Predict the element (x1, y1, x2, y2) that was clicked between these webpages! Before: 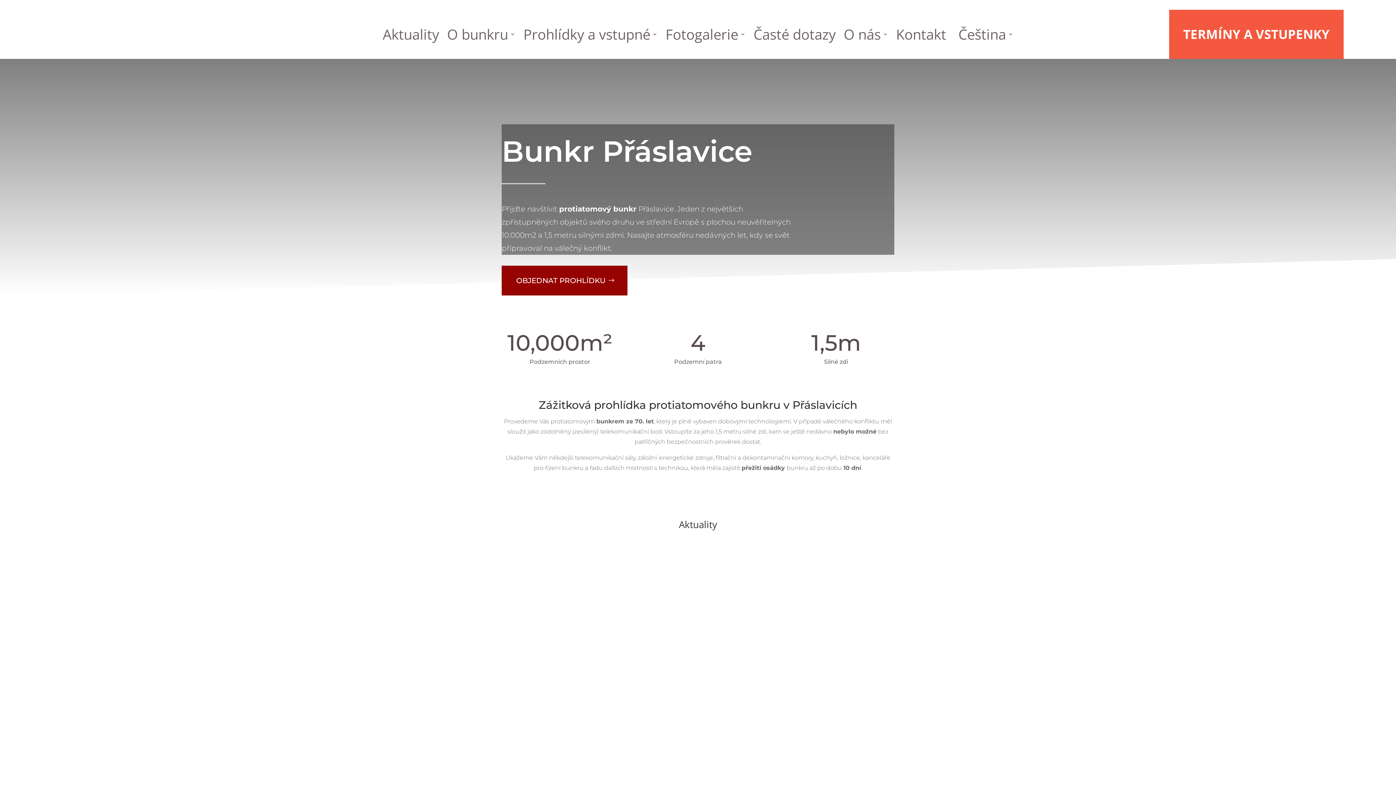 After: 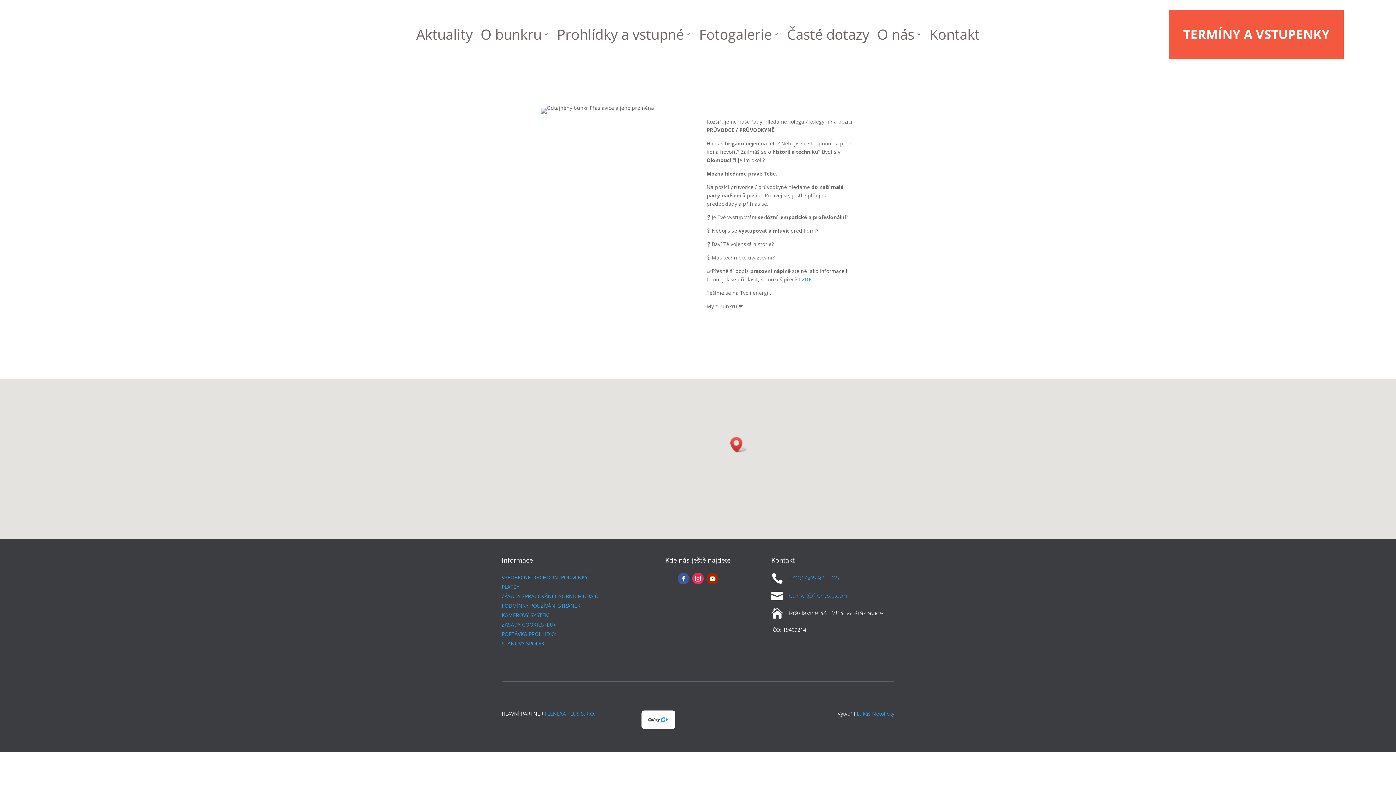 Action: bbox: (501, 633, 894, 642)